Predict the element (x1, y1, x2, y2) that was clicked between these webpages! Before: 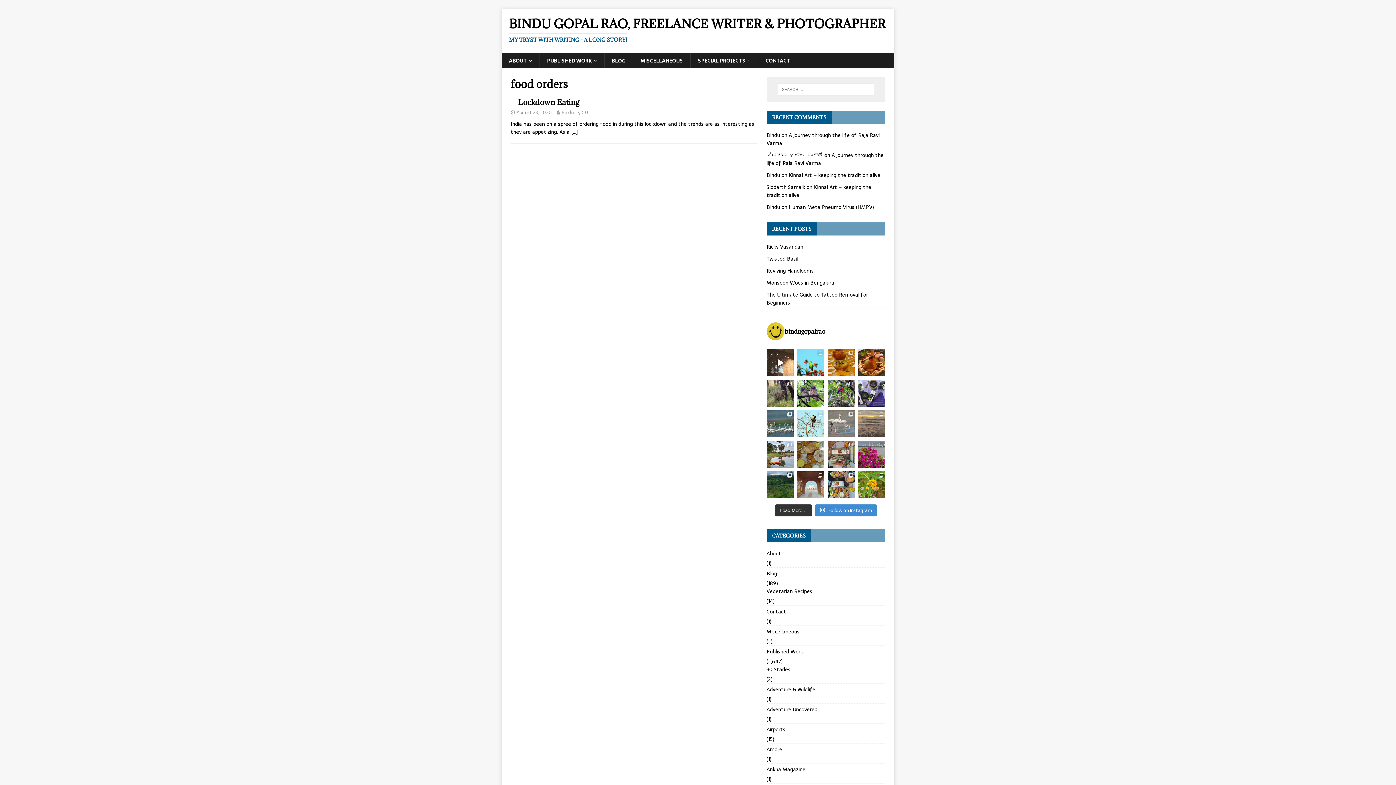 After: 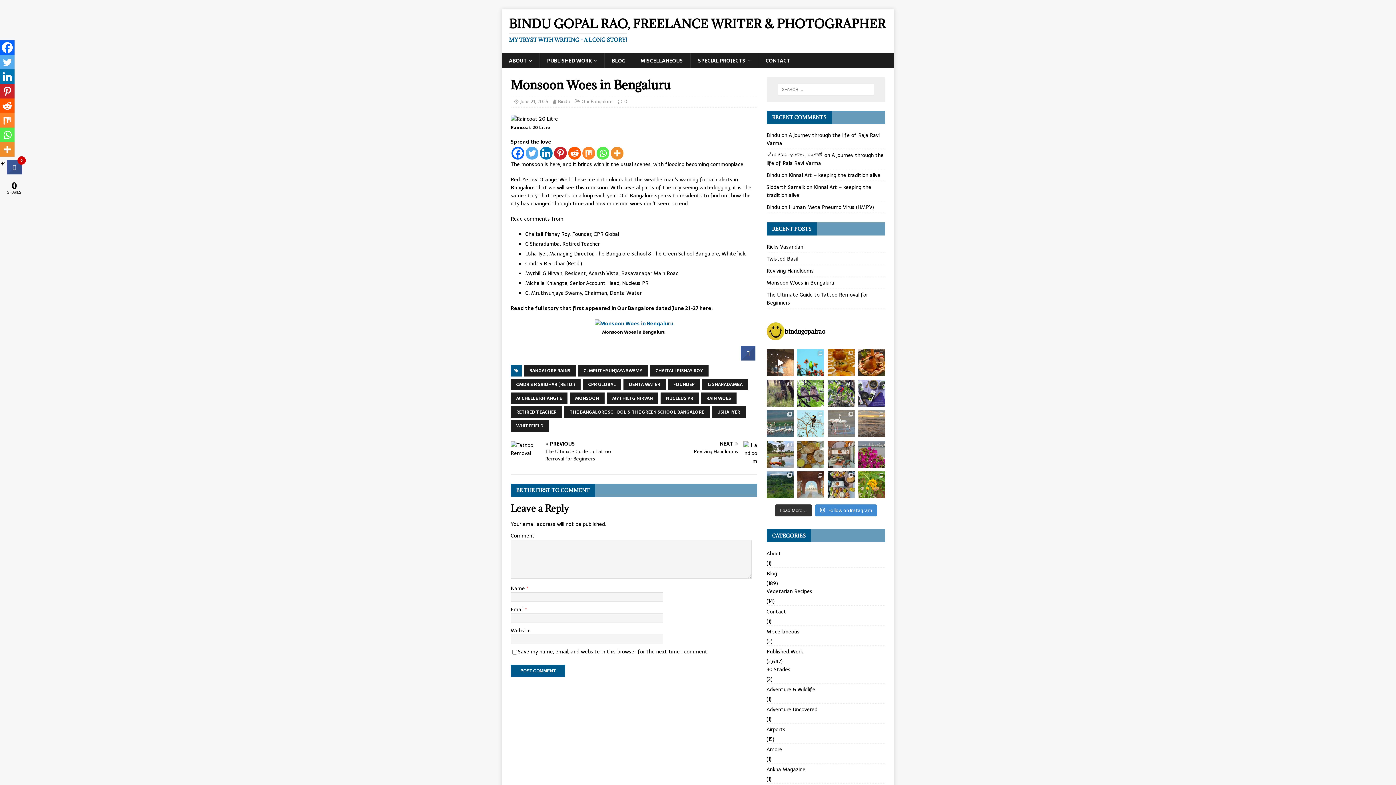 Action: label: Monsoon Woes in Bengaluru bbox: (766, 278, 834, 286)